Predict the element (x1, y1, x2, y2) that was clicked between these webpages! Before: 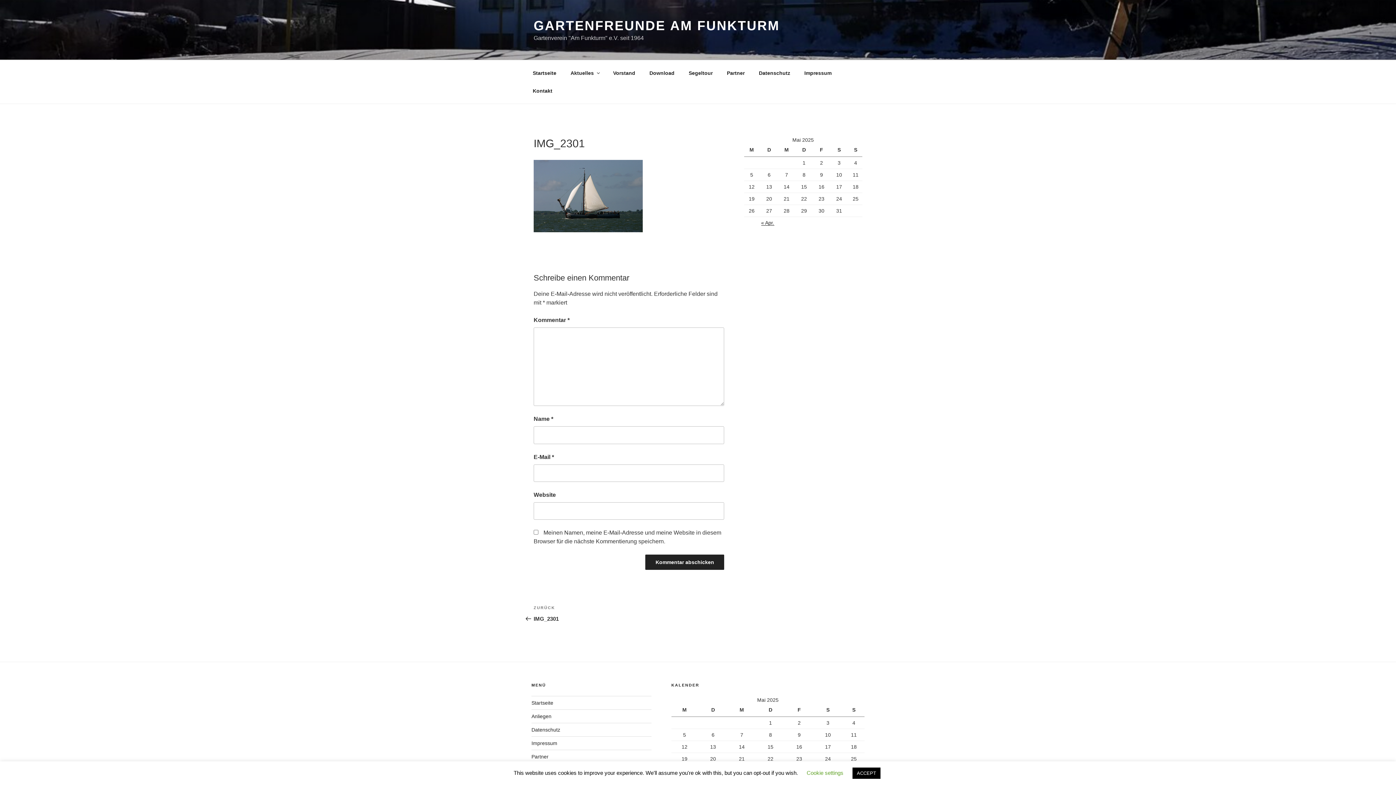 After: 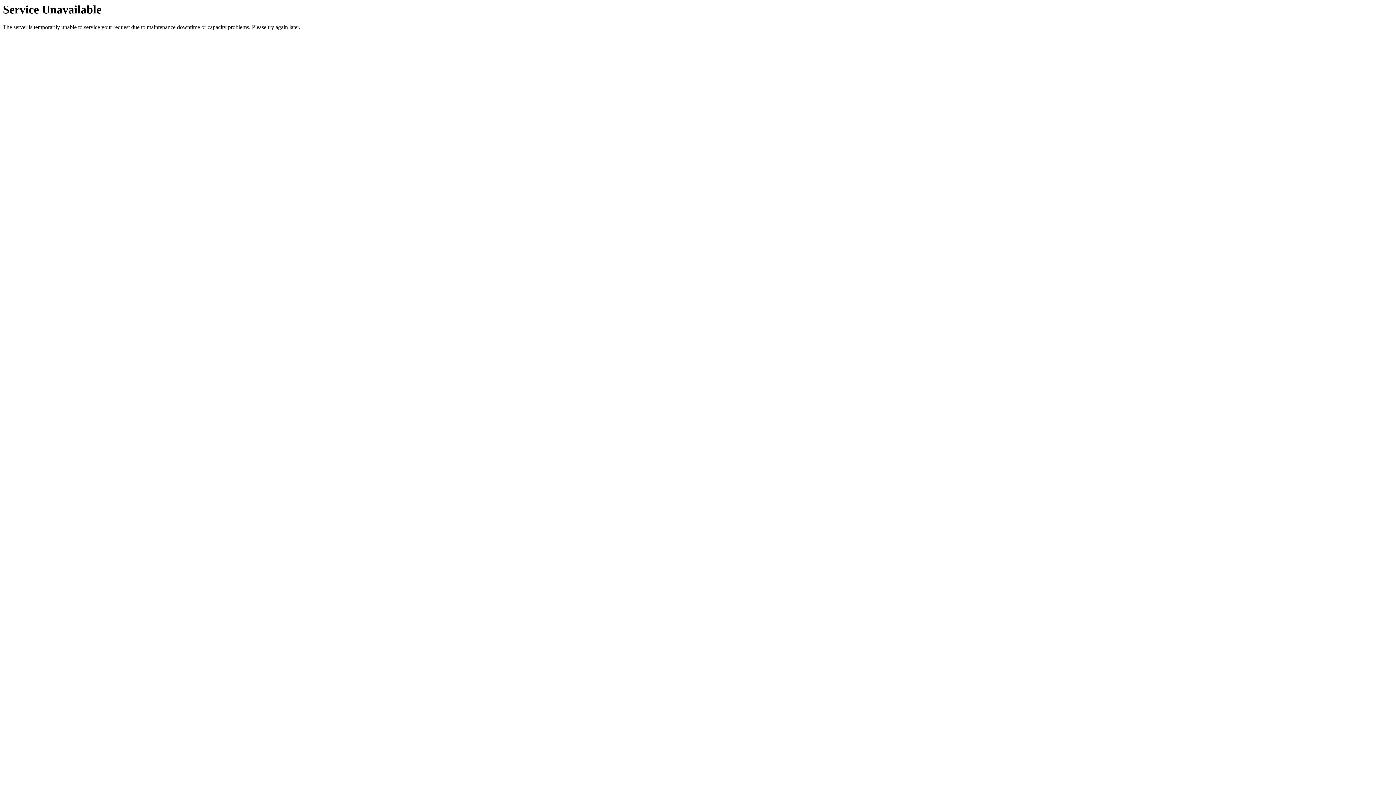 Action: bbox: (564, 64, 605, 82) label: Aktuelles